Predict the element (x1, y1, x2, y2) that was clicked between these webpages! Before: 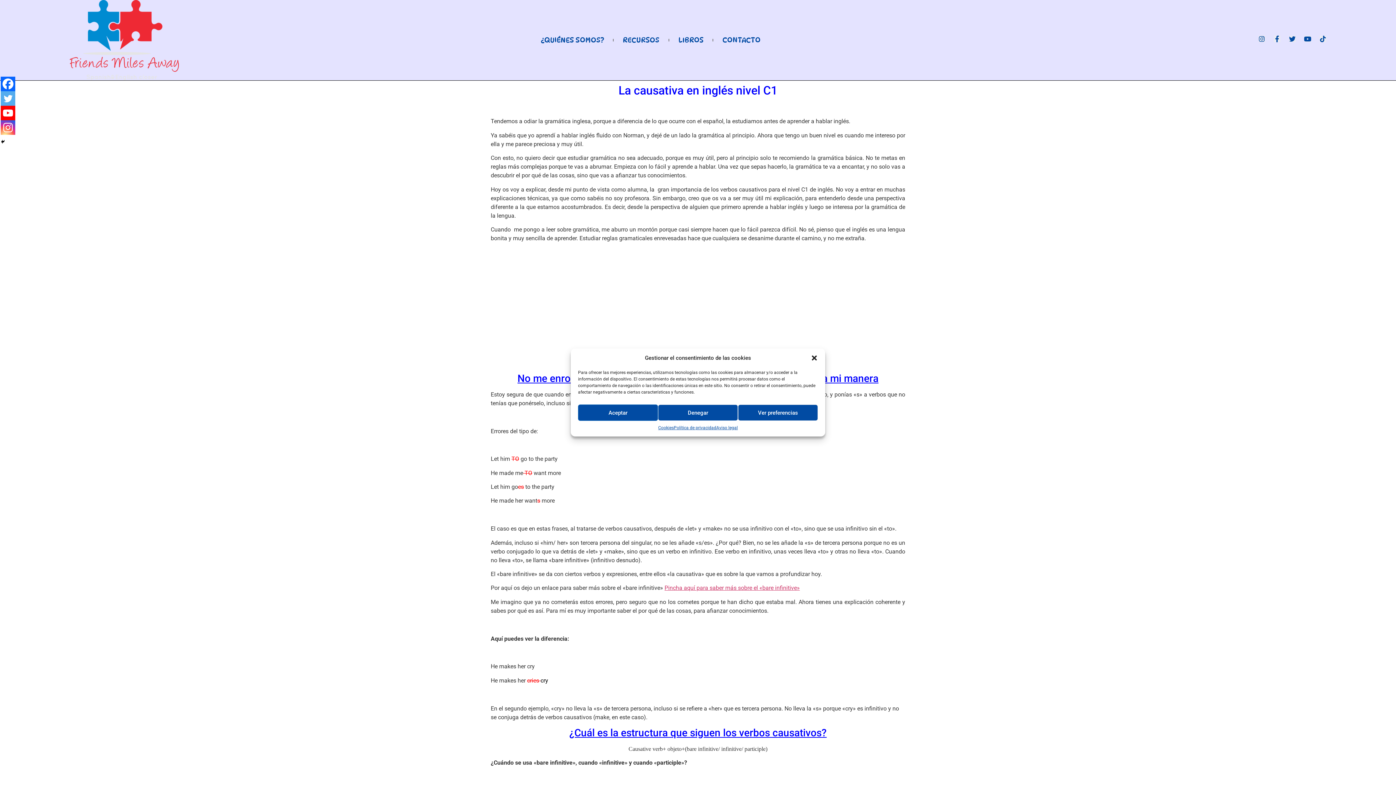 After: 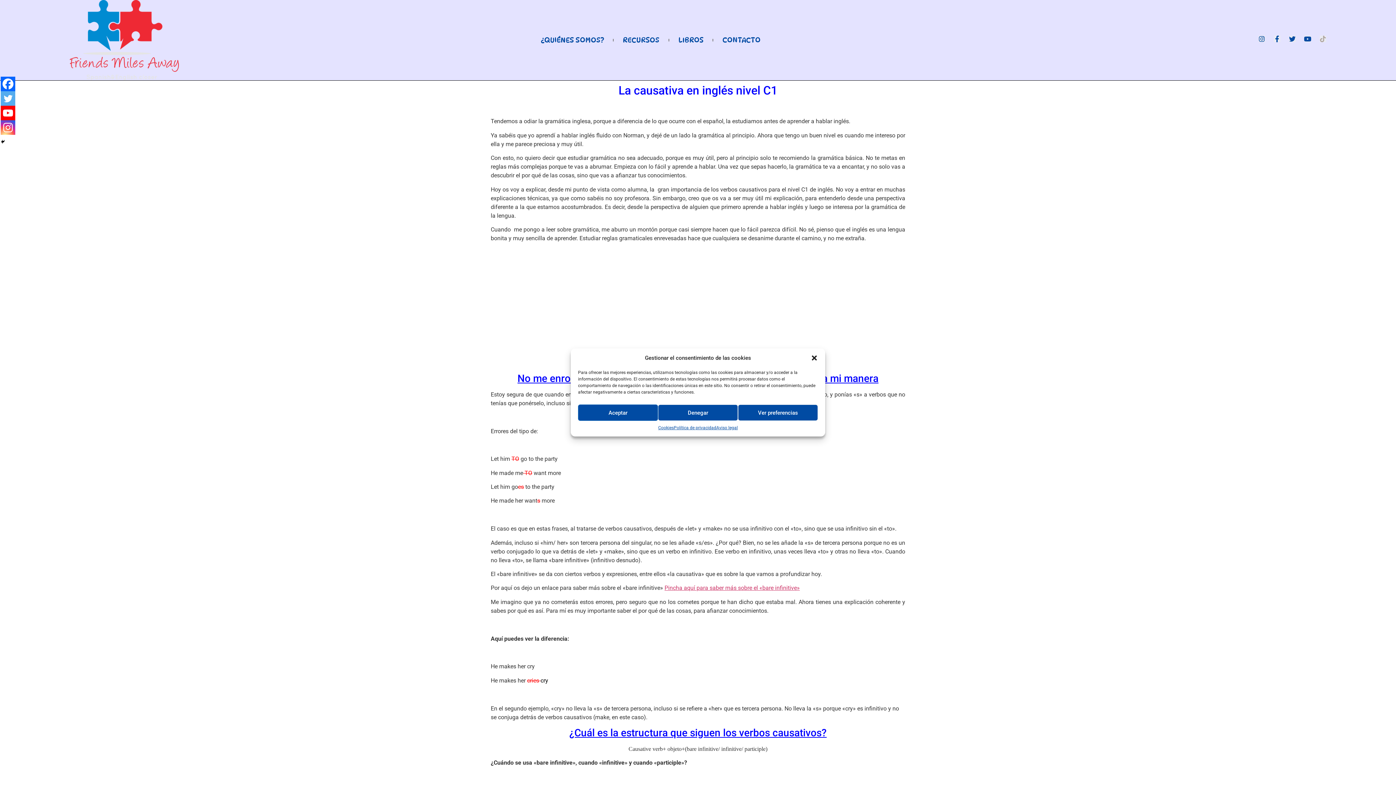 Action: bbox: (1320, 35, 1326, 42) label: Tiktok